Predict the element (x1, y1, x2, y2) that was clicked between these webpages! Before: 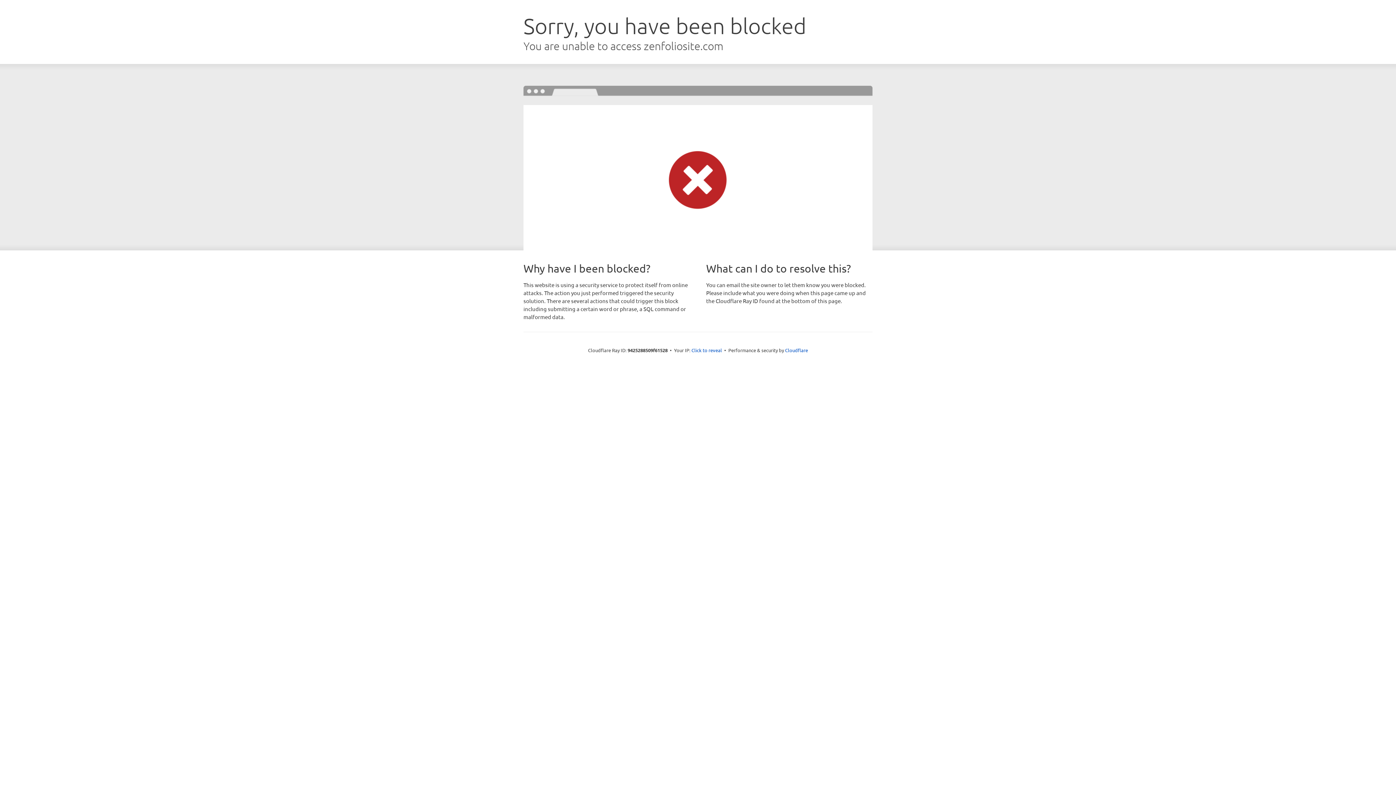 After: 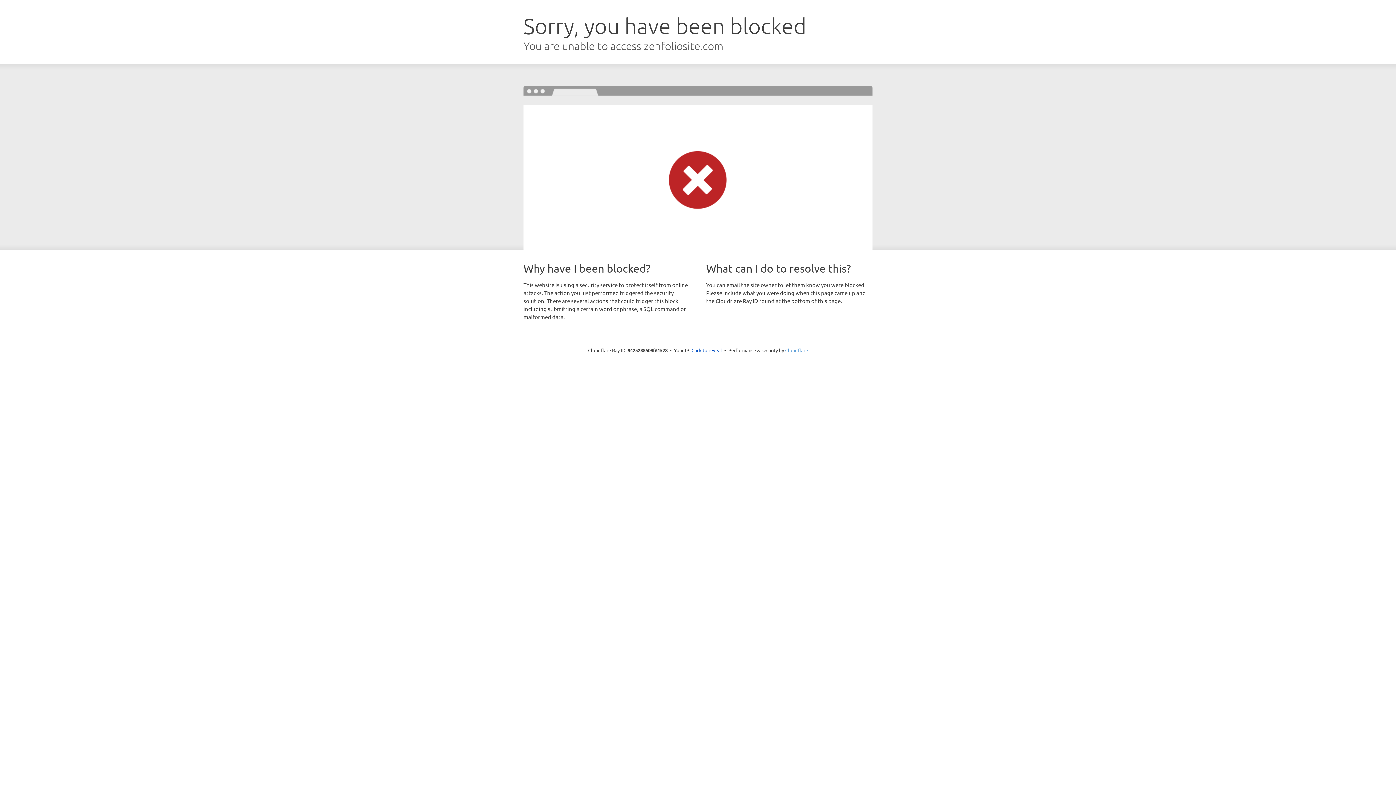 Action: label: Cloudflare bbox: (785, 347, 808, 353)